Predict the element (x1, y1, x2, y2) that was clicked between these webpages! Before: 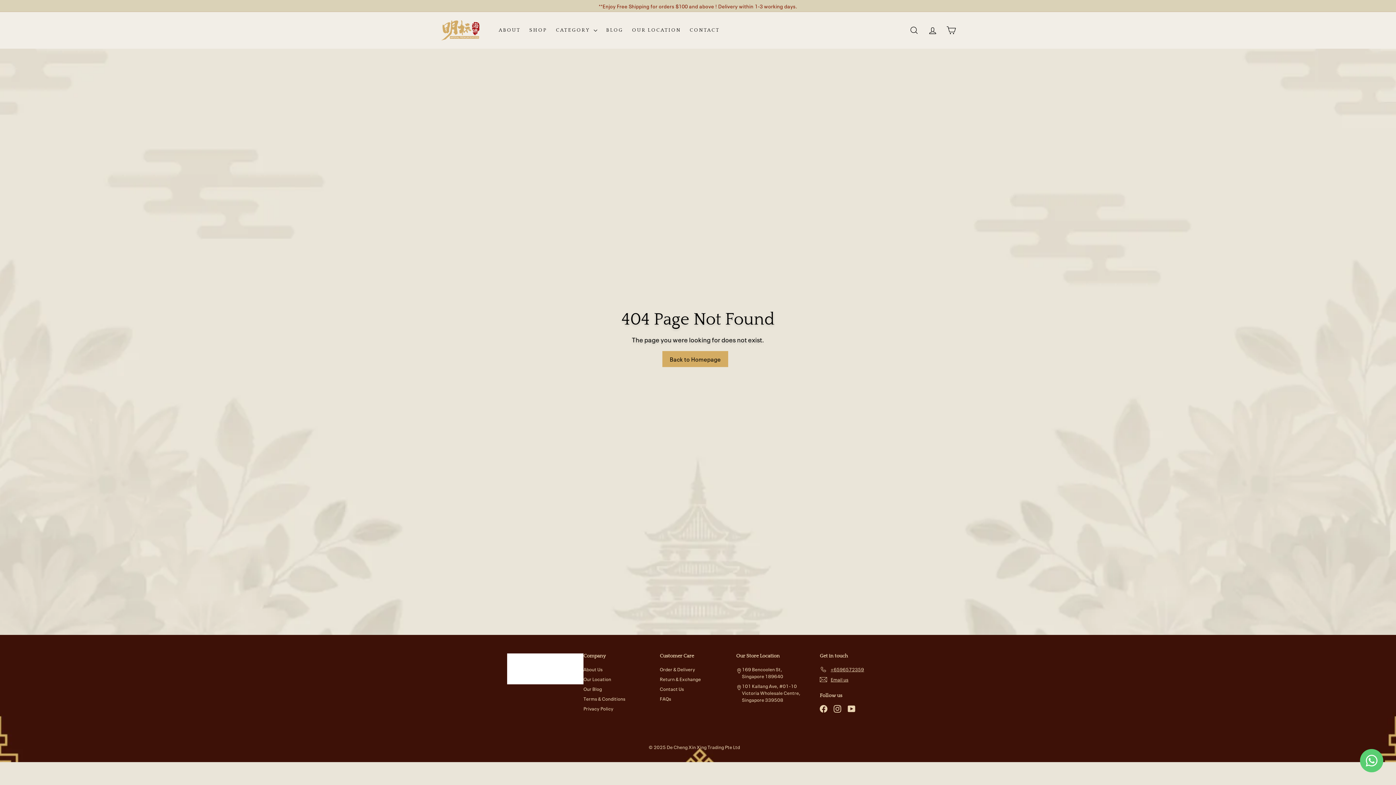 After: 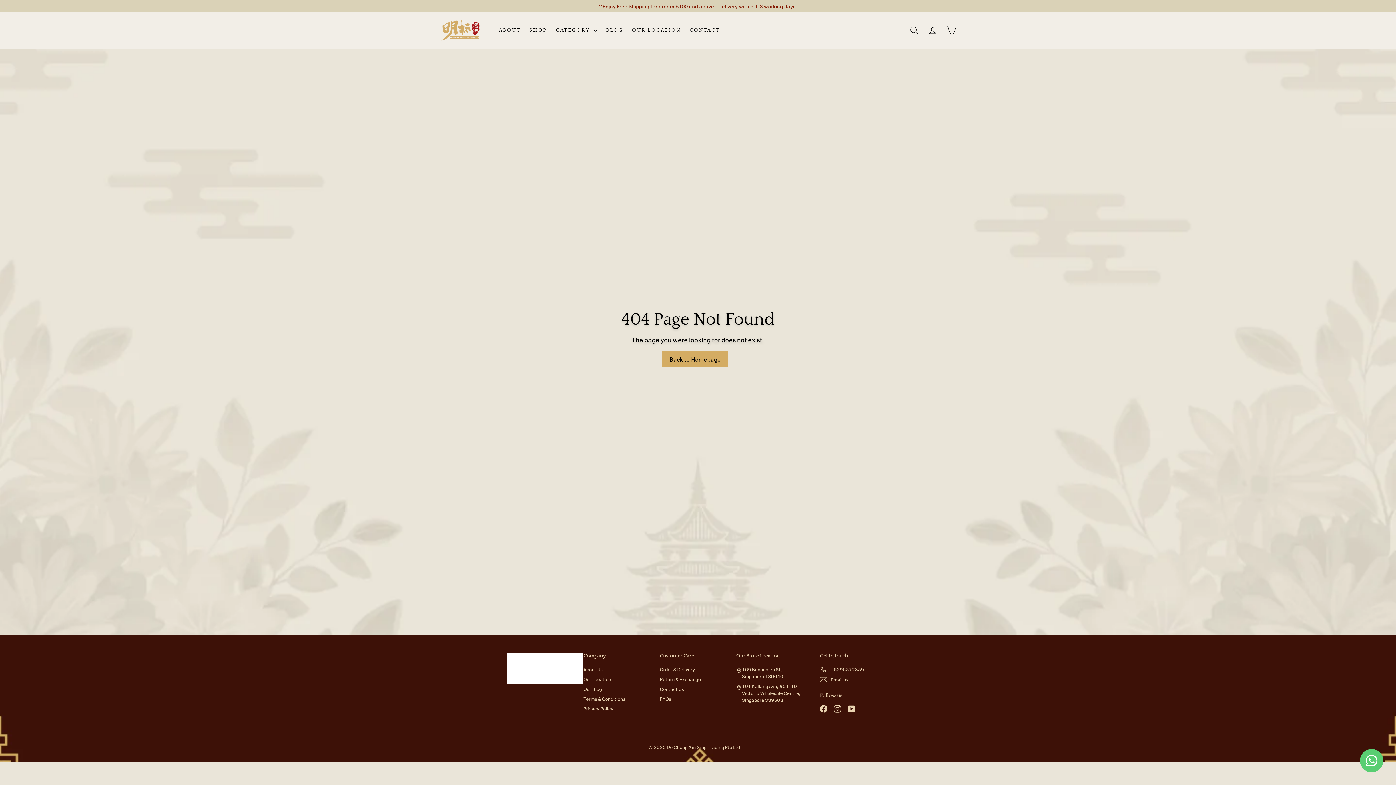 Action: bbox: (662, 351, 728, 367) label: Back to Homepage